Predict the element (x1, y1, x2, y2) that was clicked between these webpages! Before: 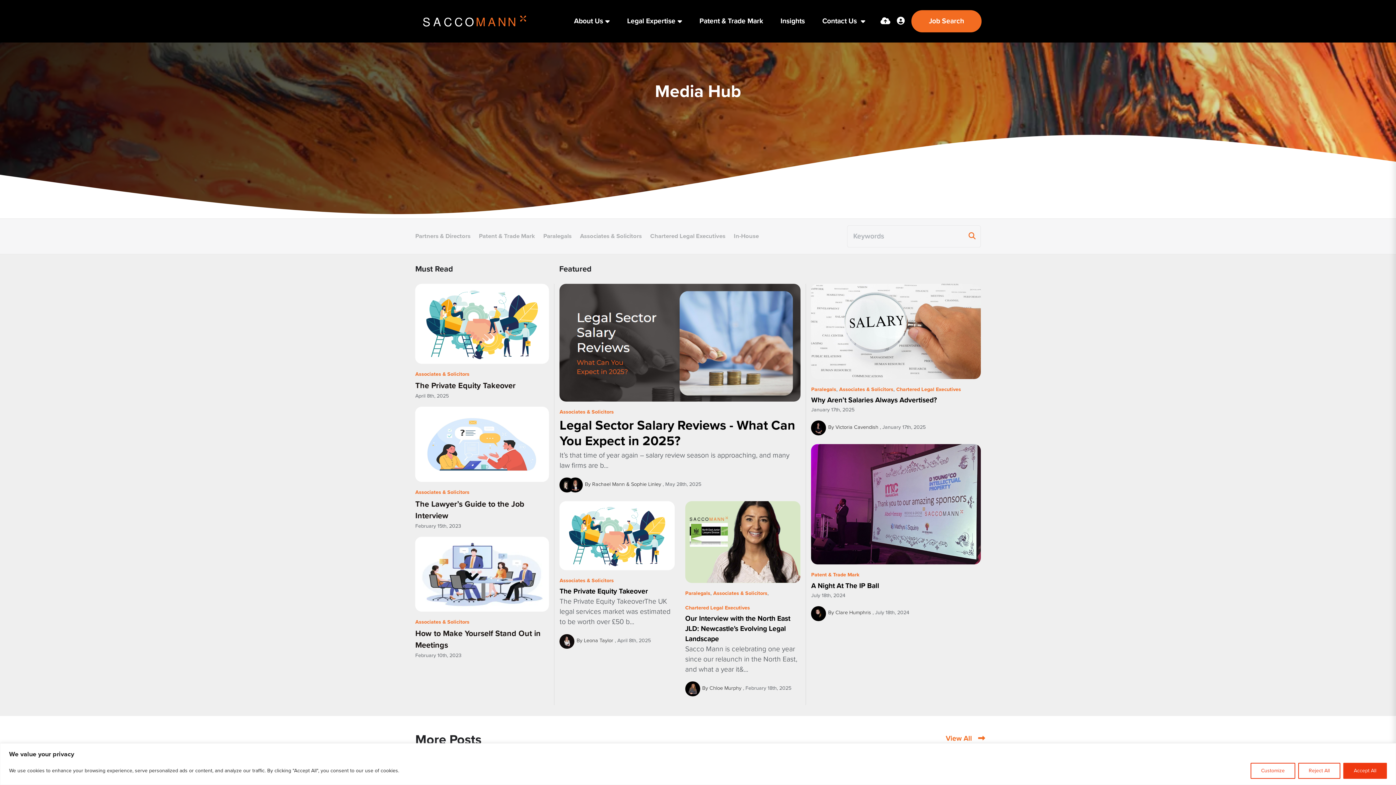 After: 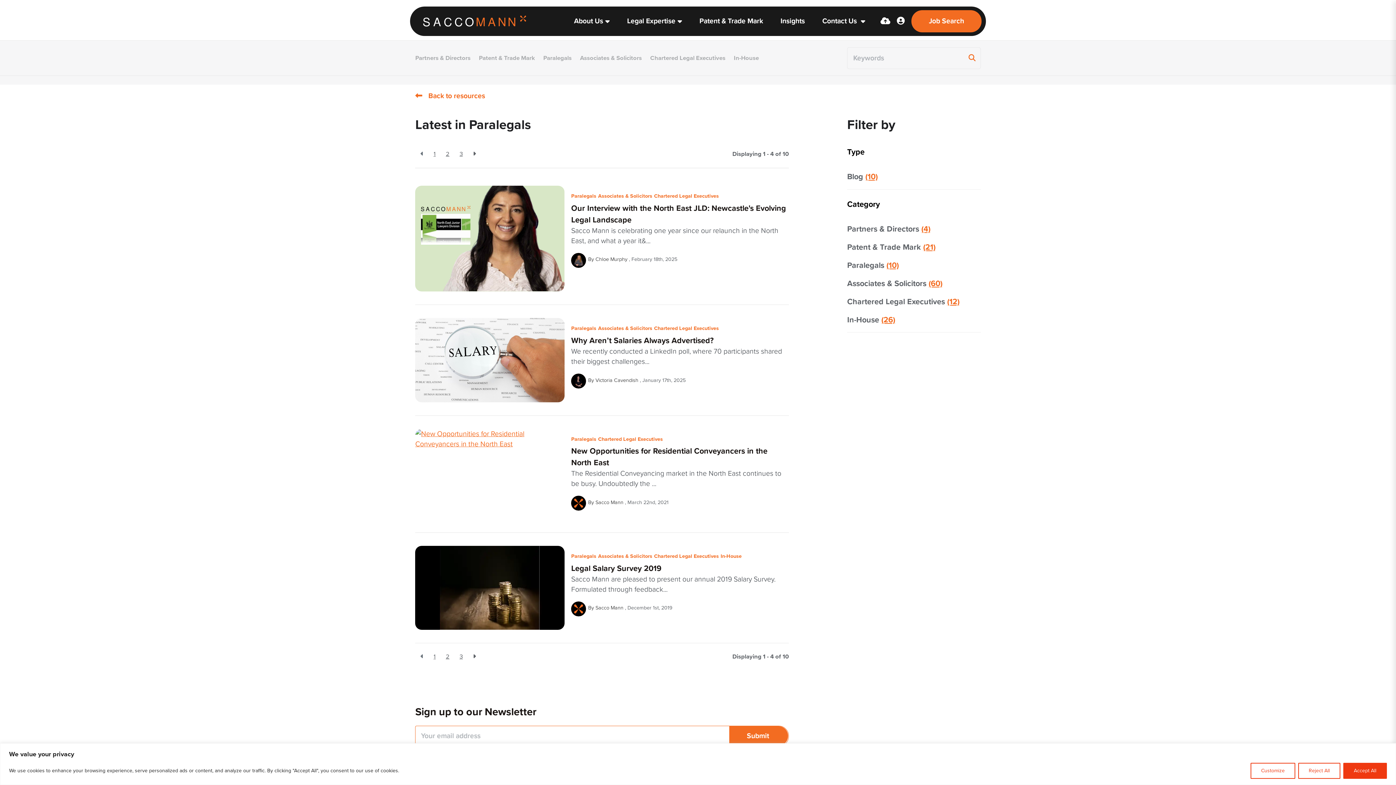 Action: bbox: (811, 385, 836, 393) label: Paralegals